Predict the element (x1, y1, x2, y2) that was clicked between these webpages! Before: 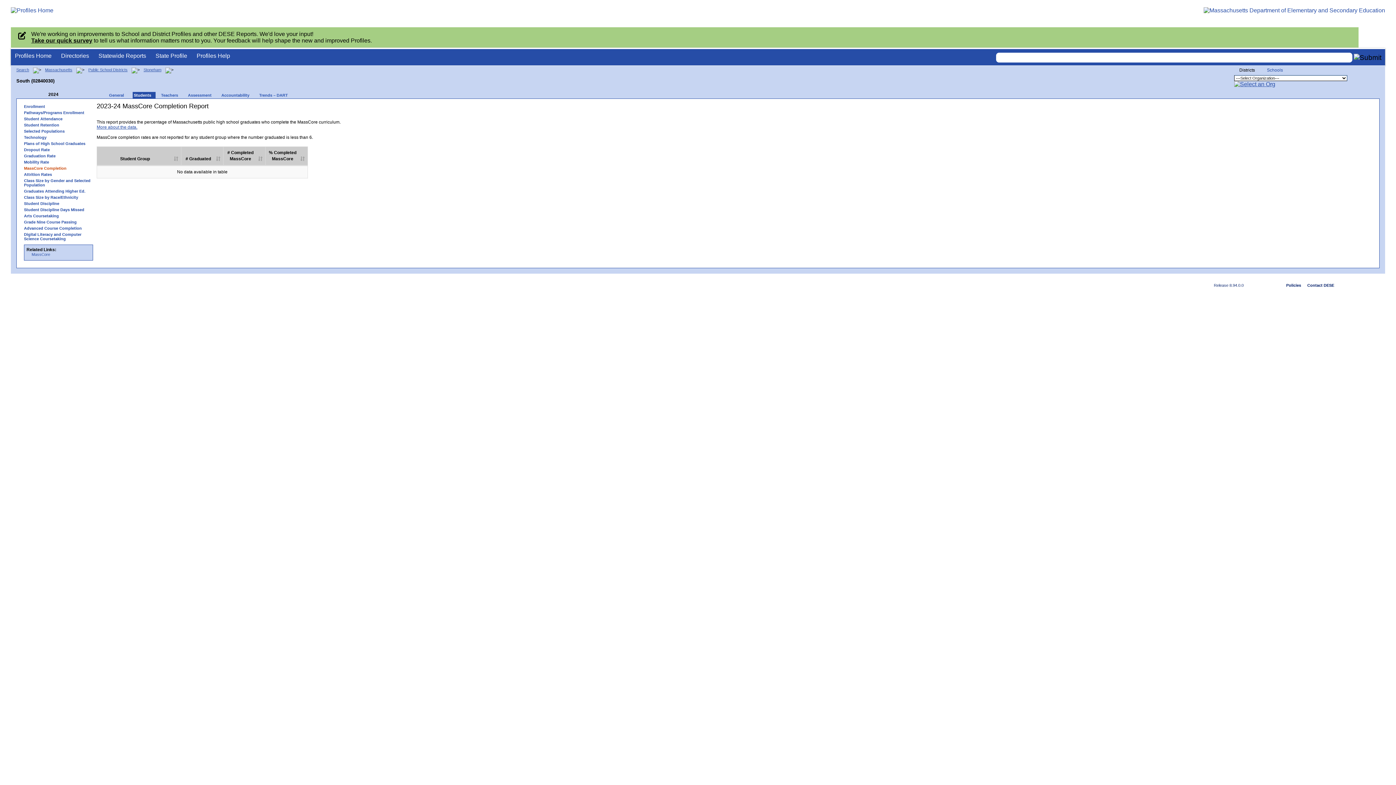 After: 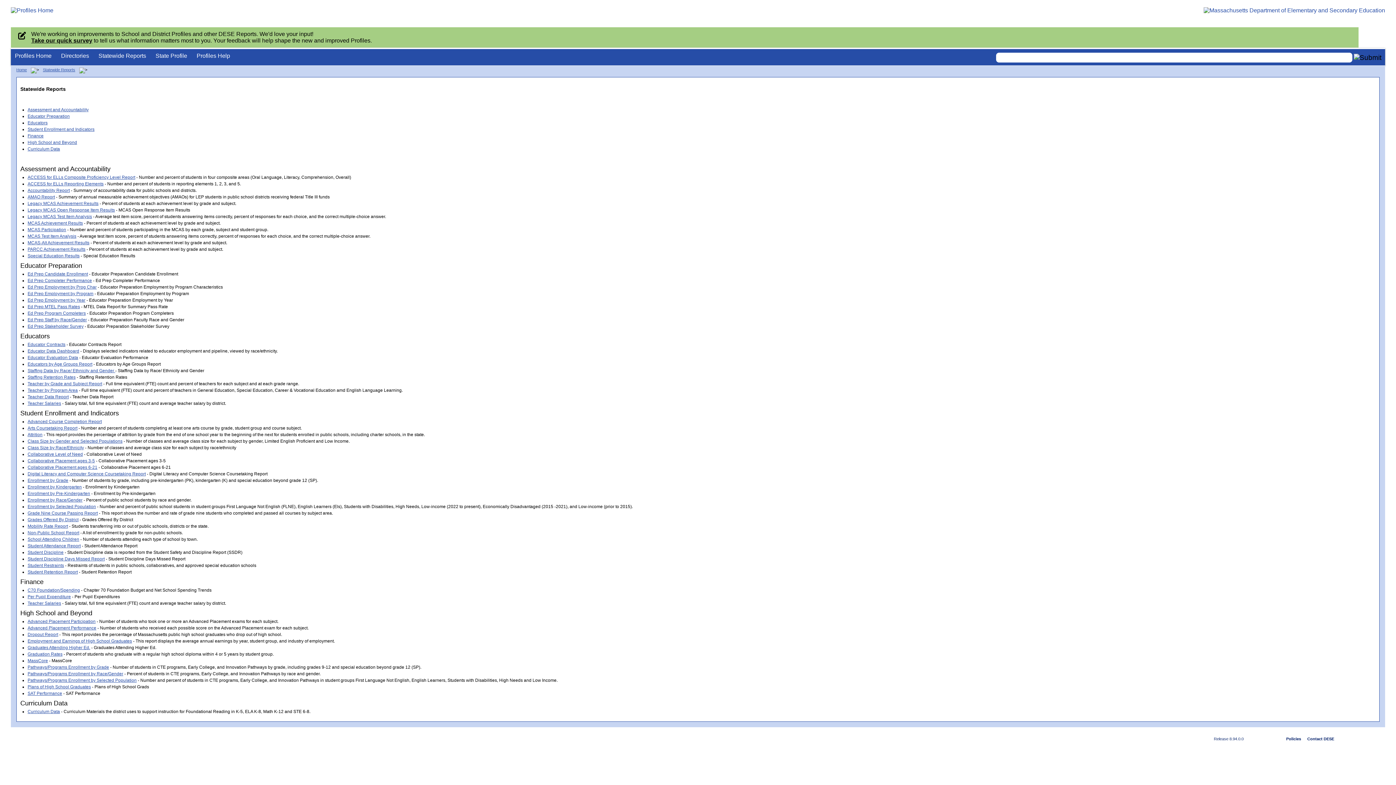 Action: label: Statewide Reports bbox: (94, 49, 150, 65)